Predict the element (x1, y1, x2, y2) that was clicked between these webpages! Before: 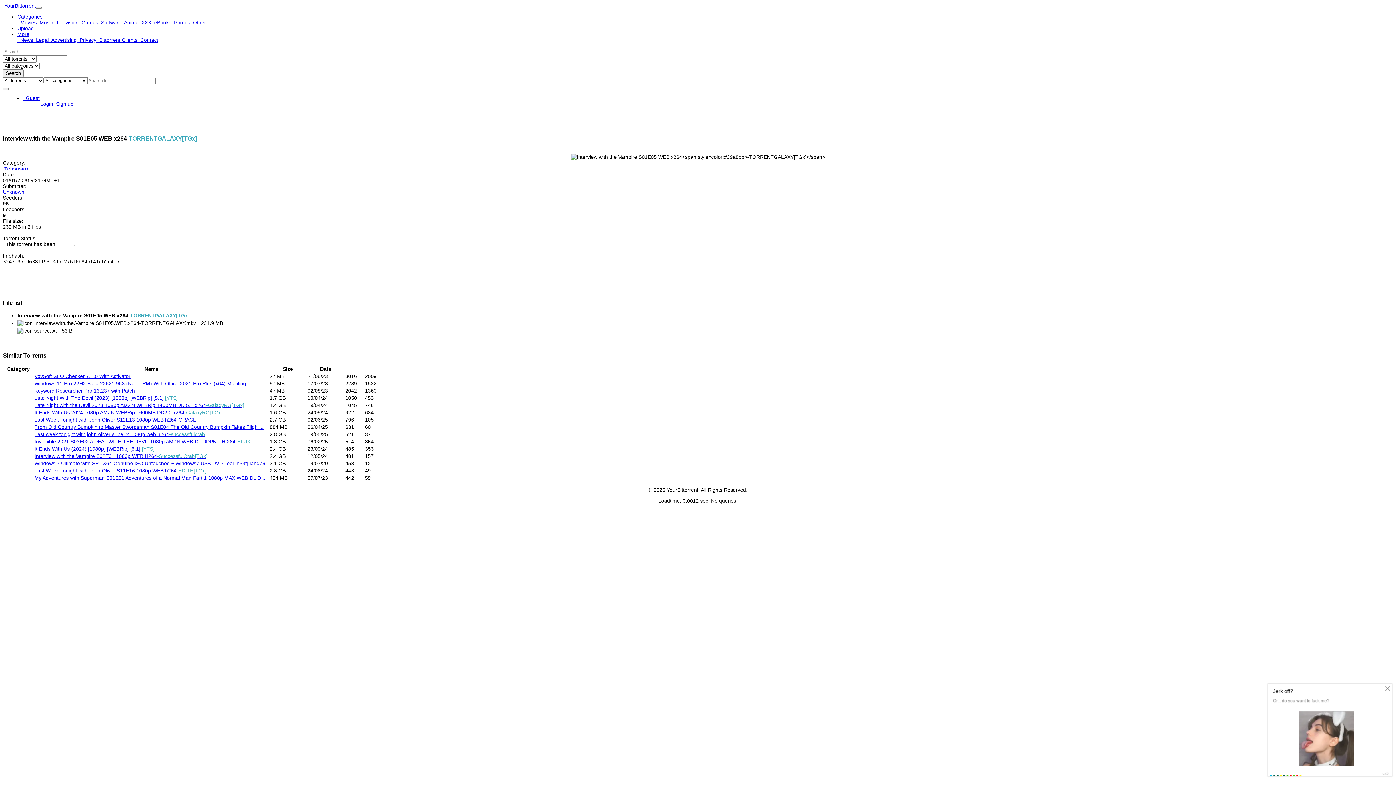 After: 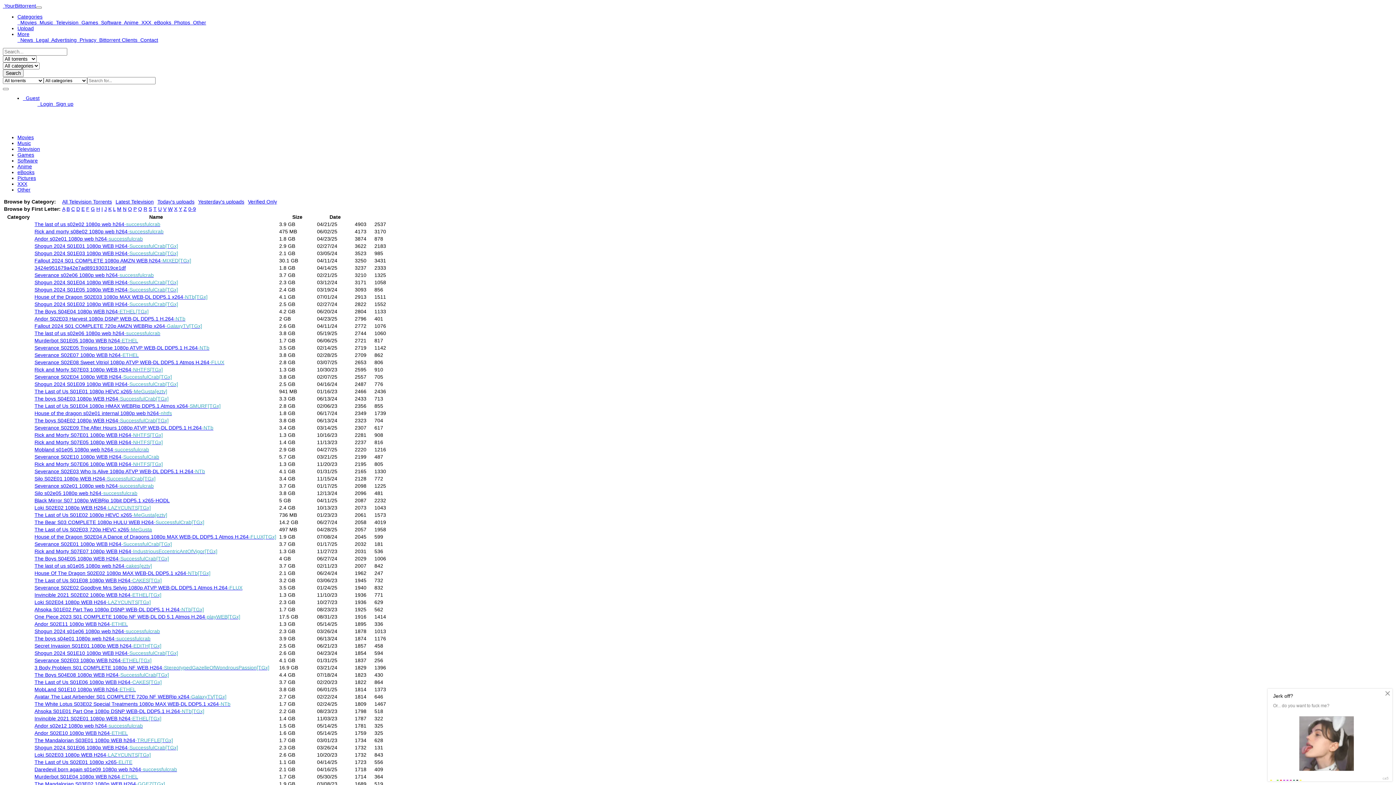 Action: label:   Television bbox: (53, 19, 78, 25)